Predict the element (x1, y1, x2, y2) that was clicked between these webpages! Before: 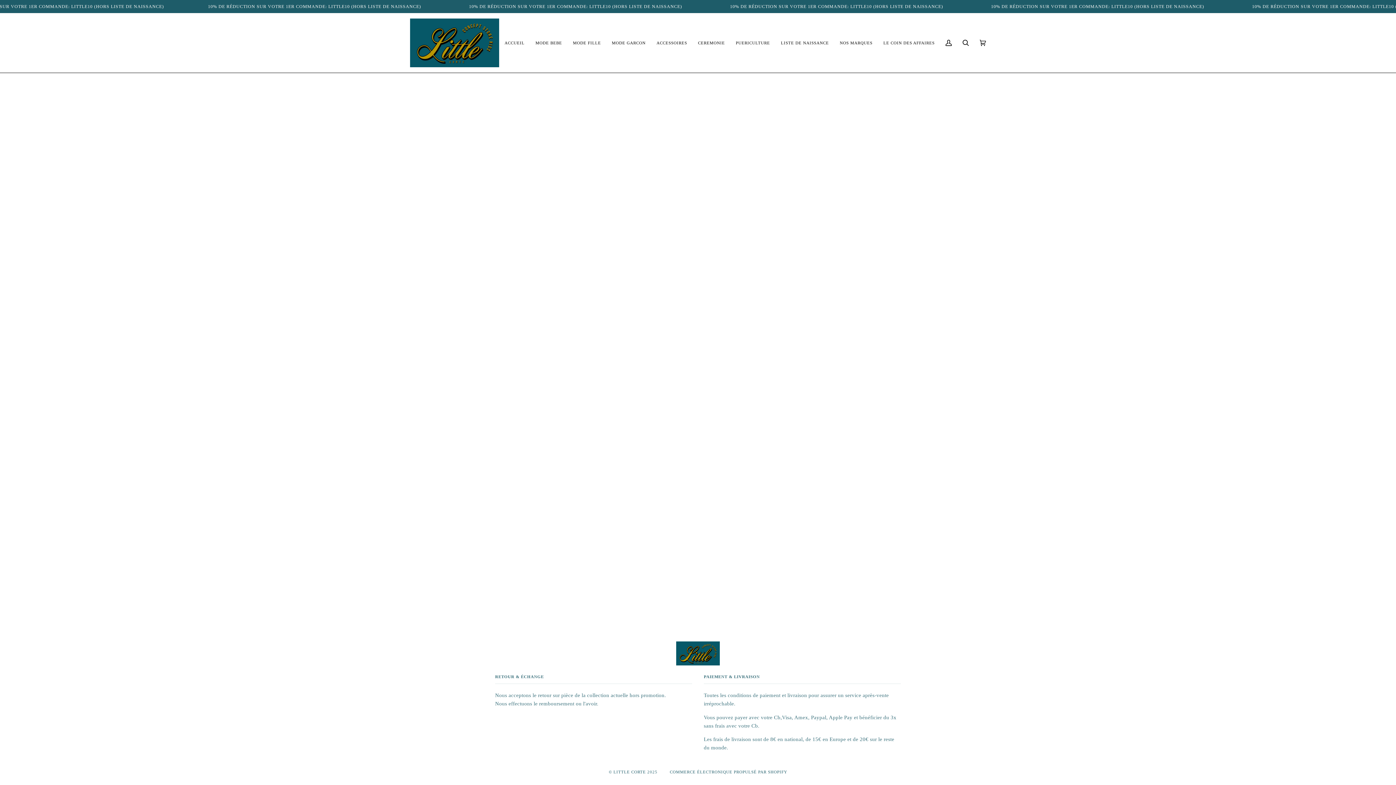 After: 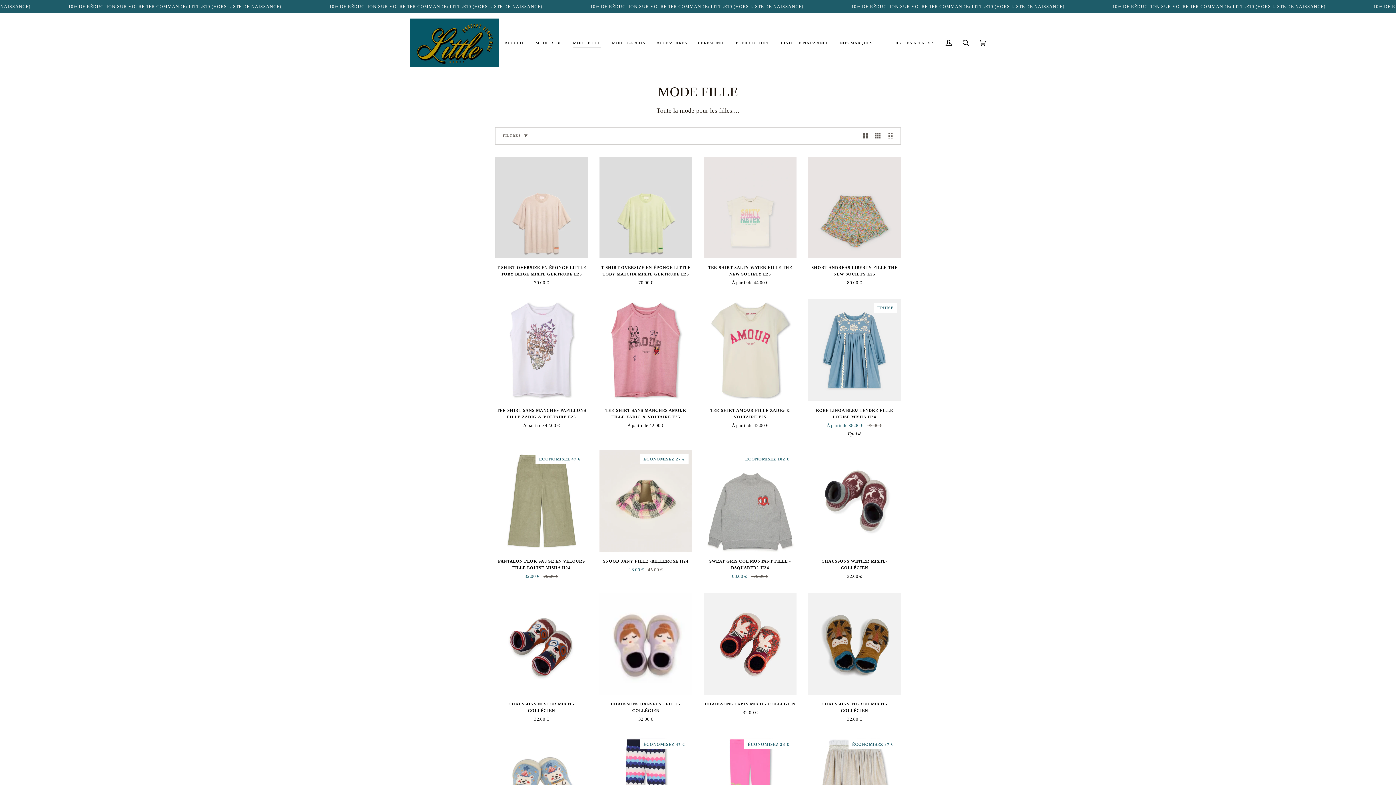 Action: bbox: (567, 13, 606, 72) label: MODE FILLE